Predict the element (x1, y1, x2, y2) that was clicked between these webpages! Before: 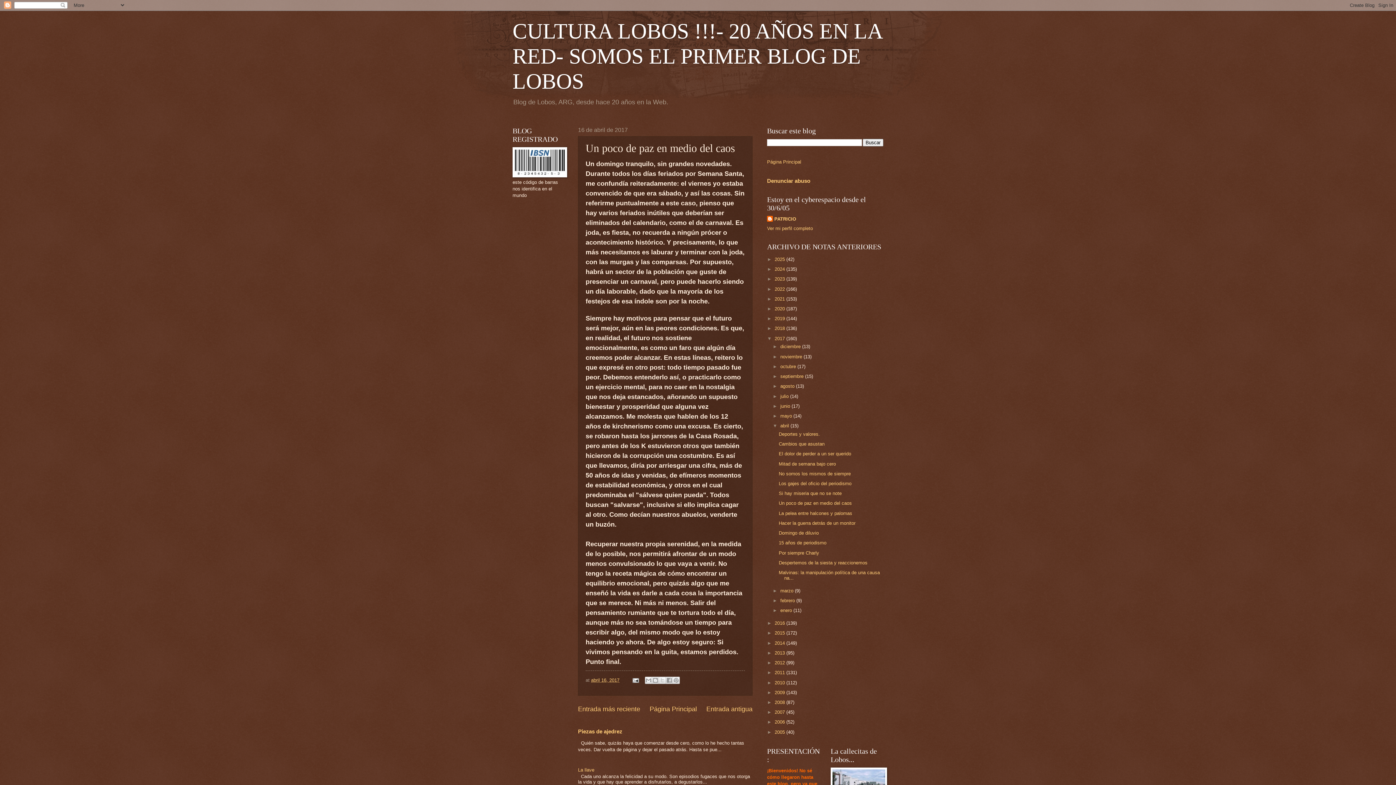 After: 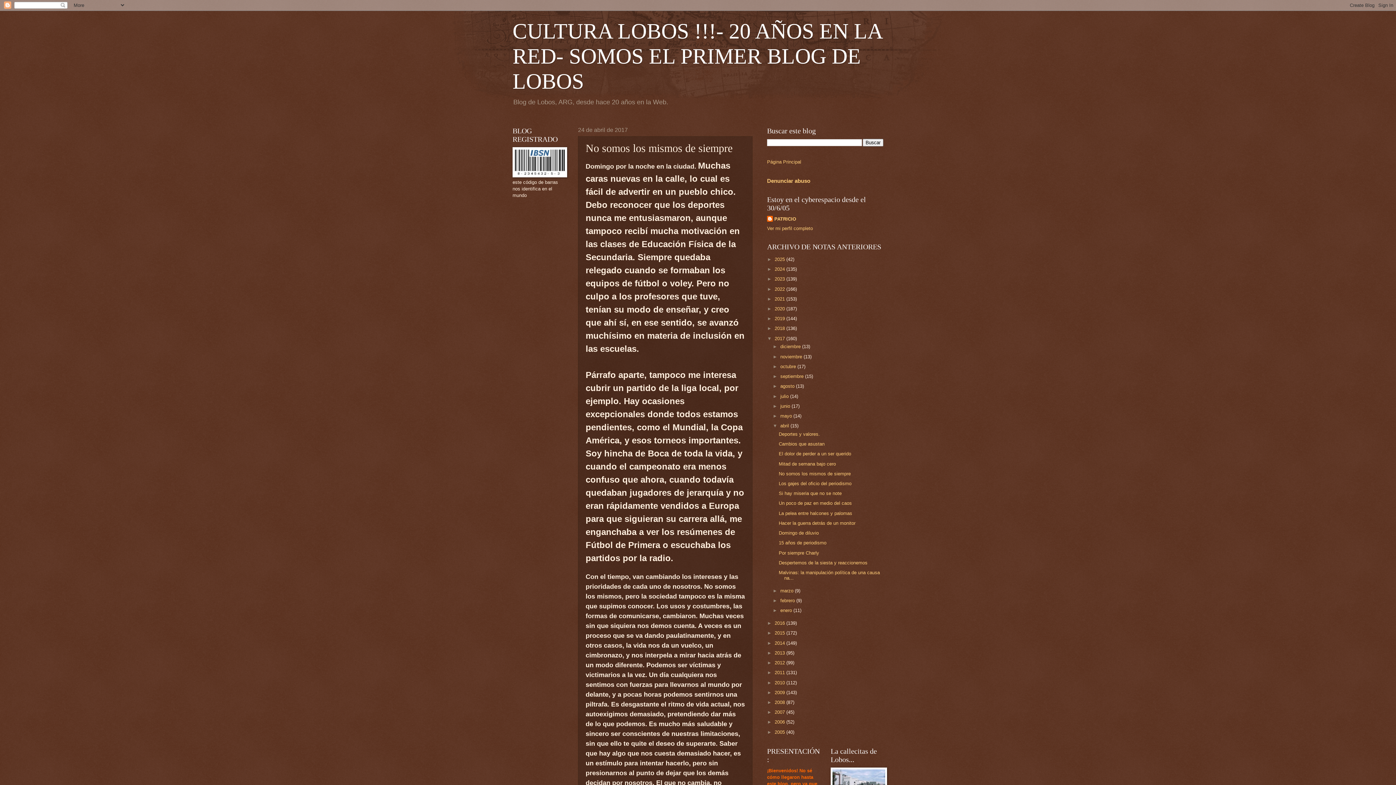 Action: bbox: (778, 471, 850, 476) label: No somos los mismos de siempre